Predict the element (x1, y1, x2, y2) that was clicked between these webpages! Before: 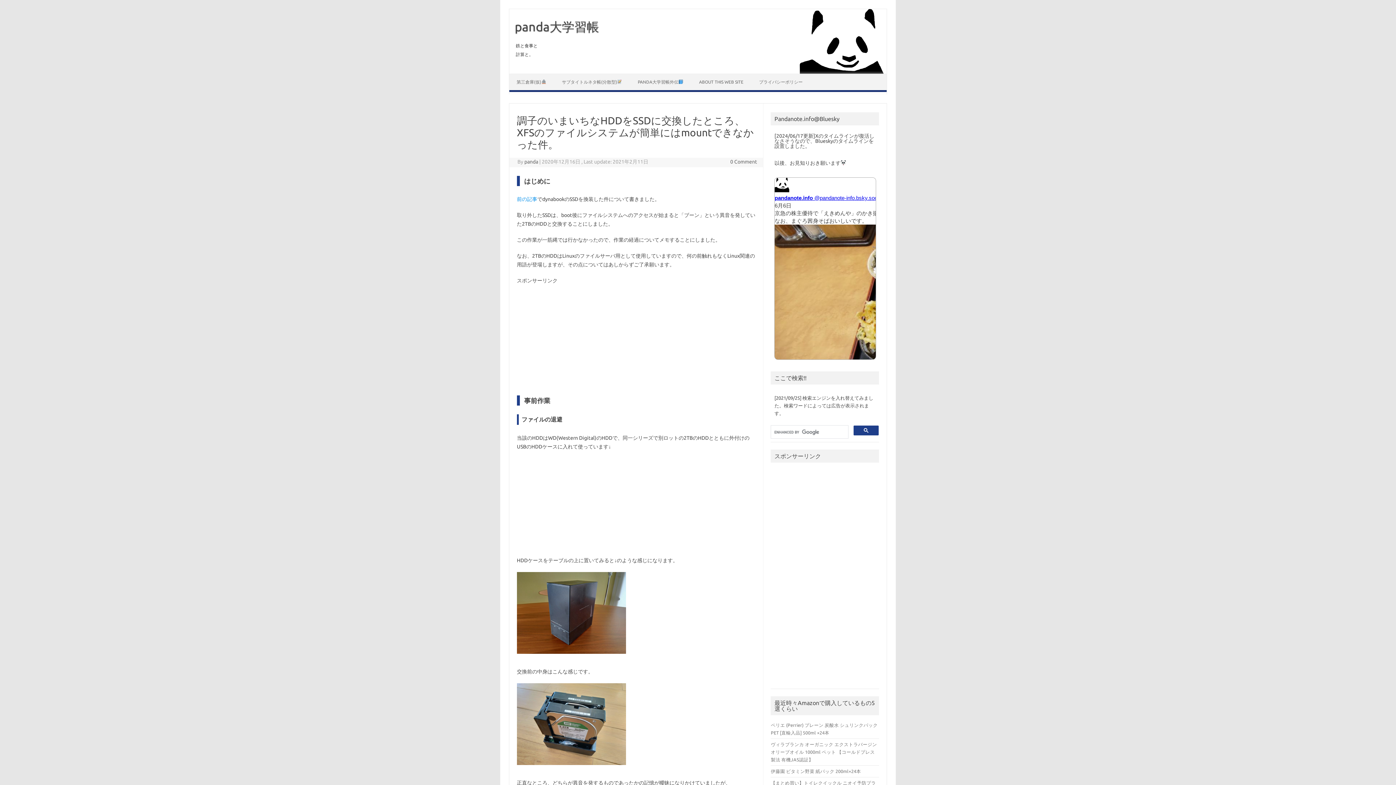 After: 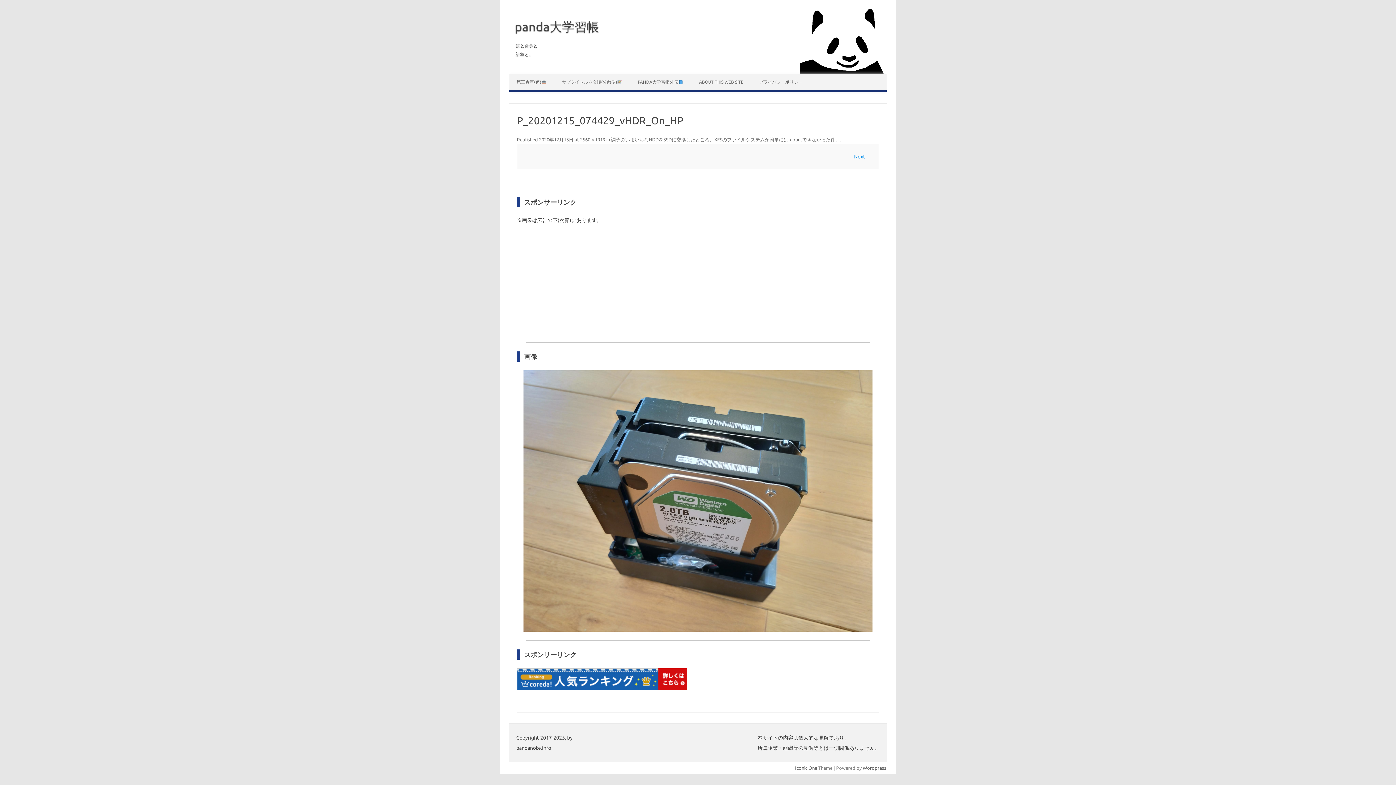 Action: bbox: (517, 764, 626, 770)